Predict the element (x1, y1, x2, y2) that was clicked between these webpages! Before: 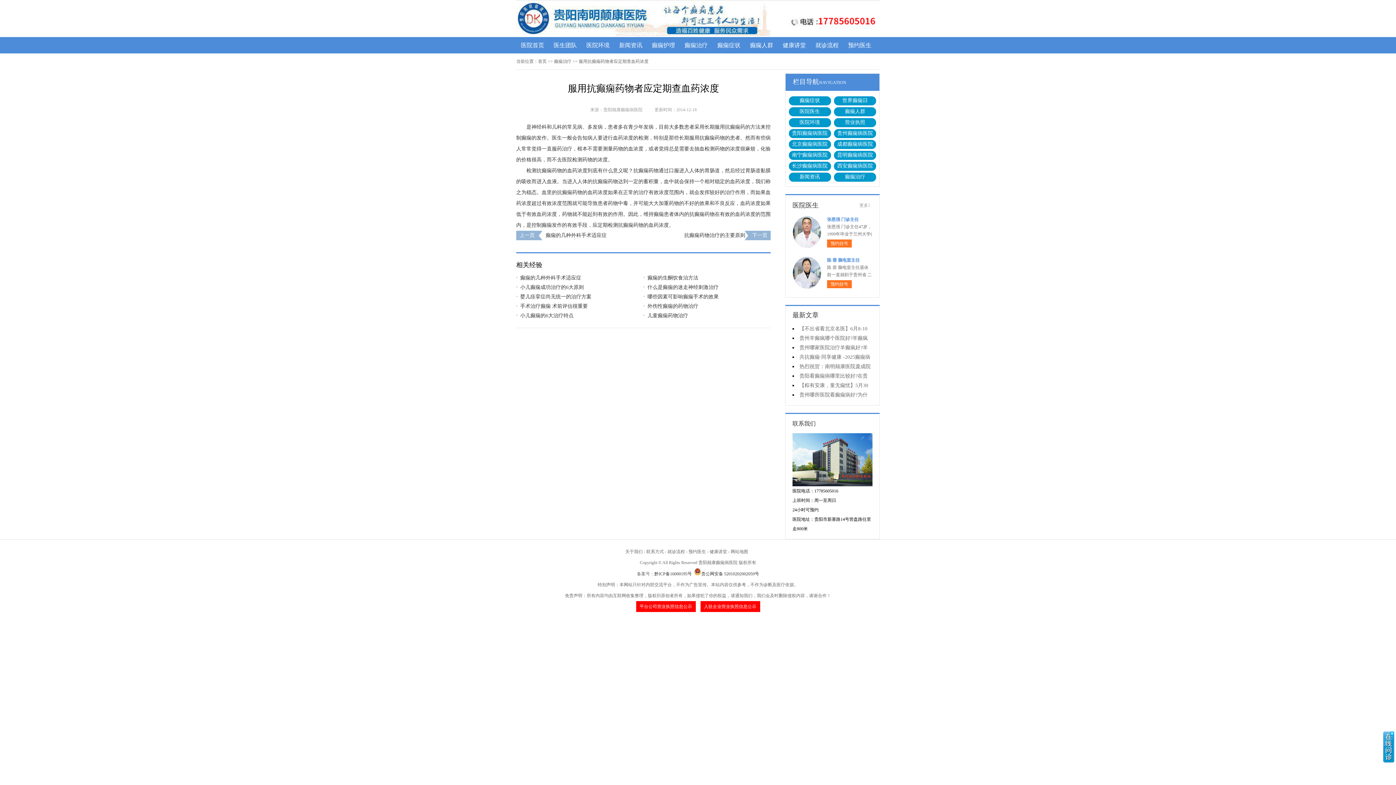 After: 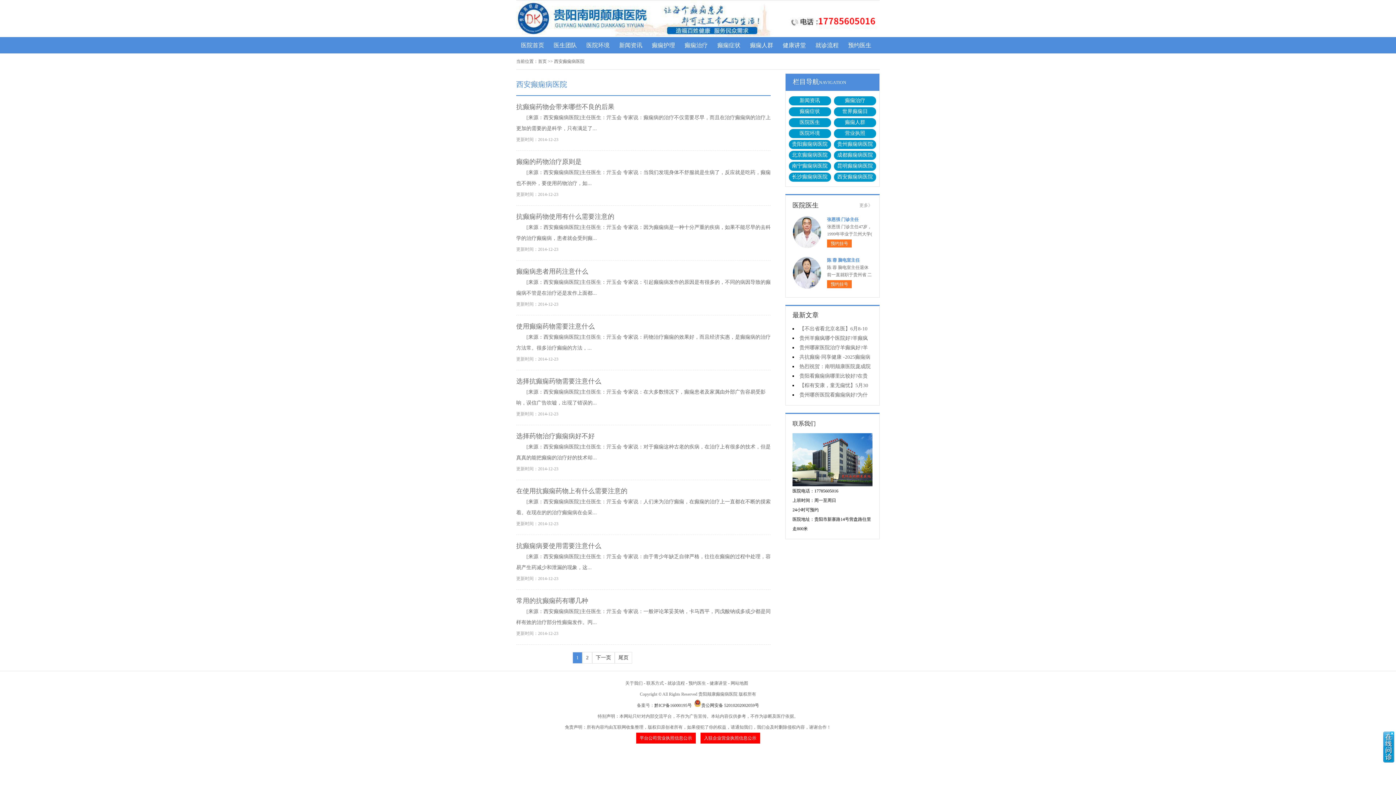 Action: label: 西安癫痫病医院 bbox: (834, 161, 876, 170)